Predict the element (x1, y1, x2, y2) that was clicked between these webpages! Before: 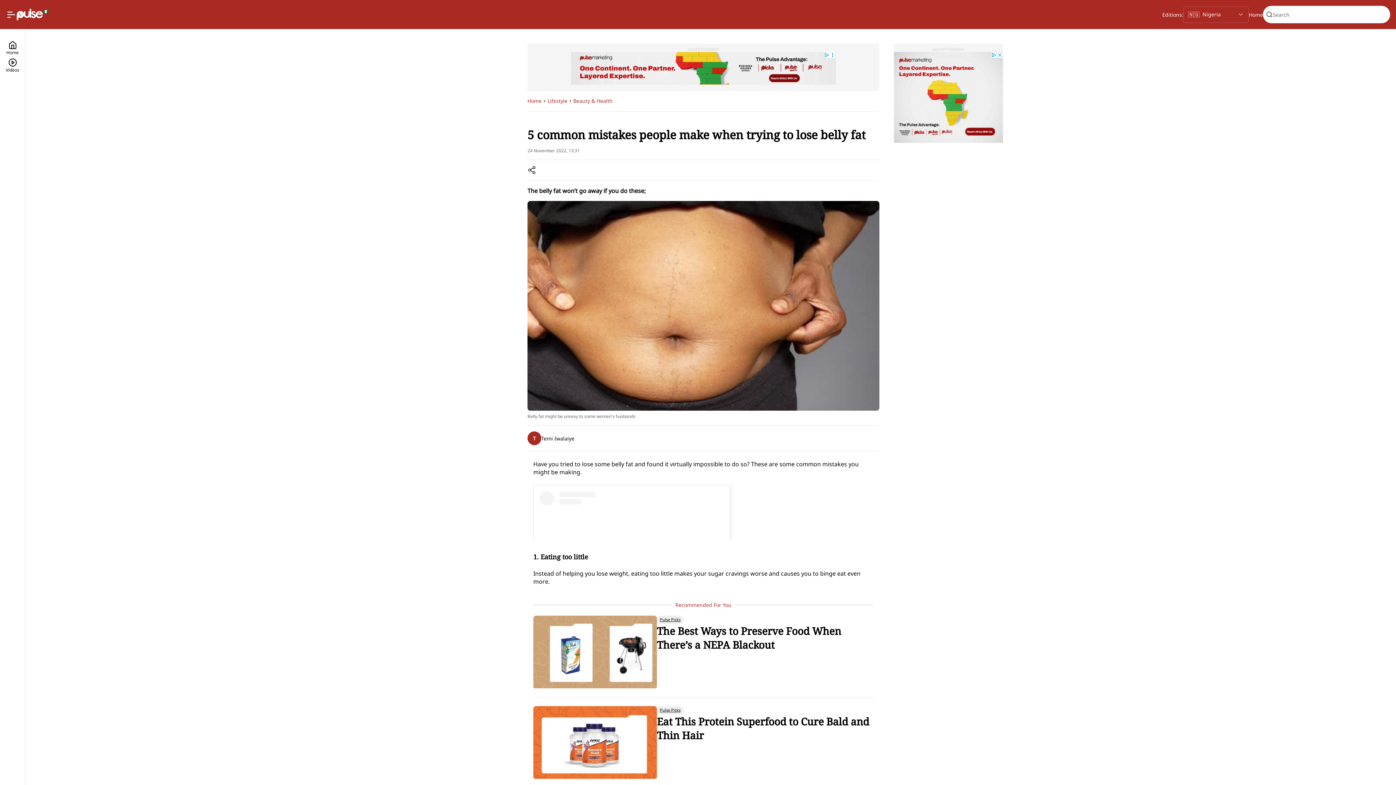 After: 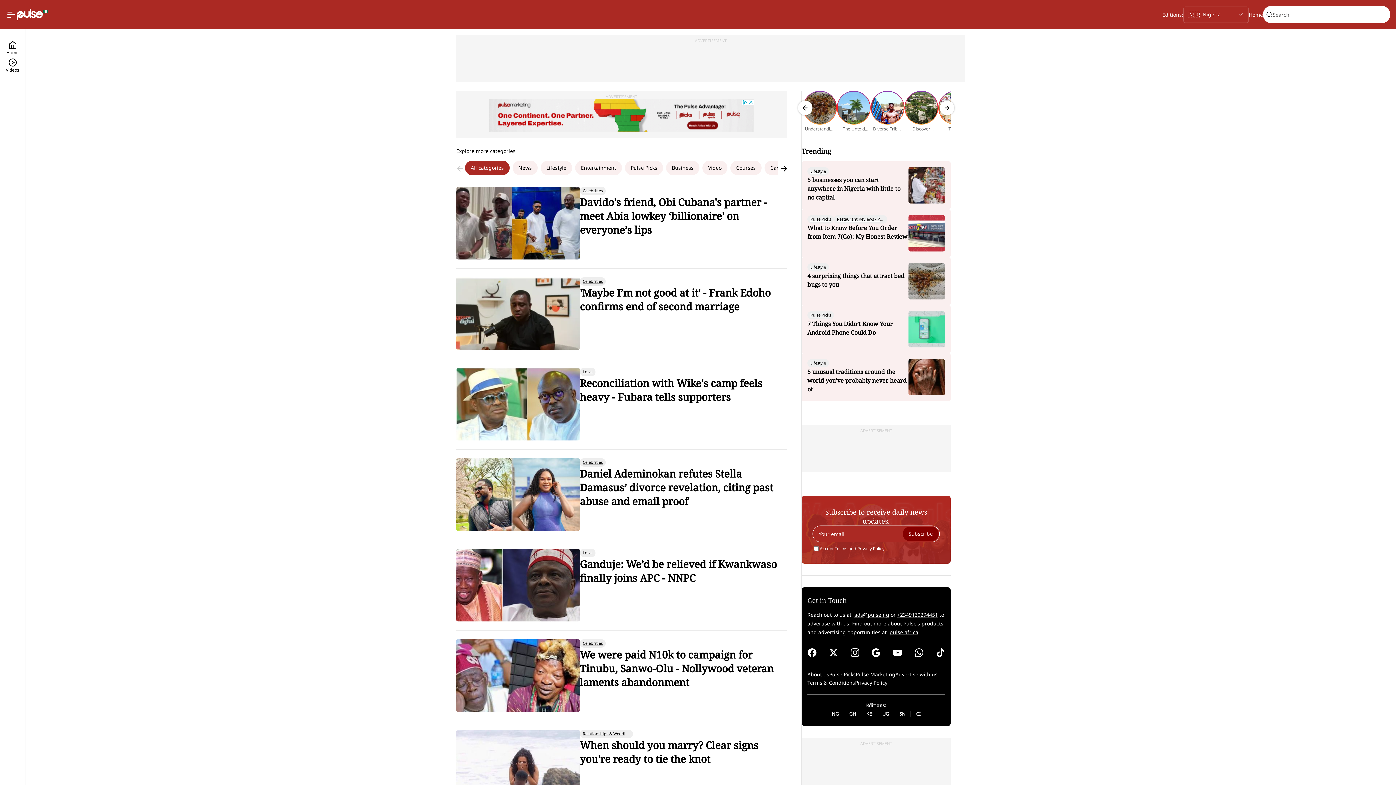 Action: bbox: (16, 8, 48, 20)